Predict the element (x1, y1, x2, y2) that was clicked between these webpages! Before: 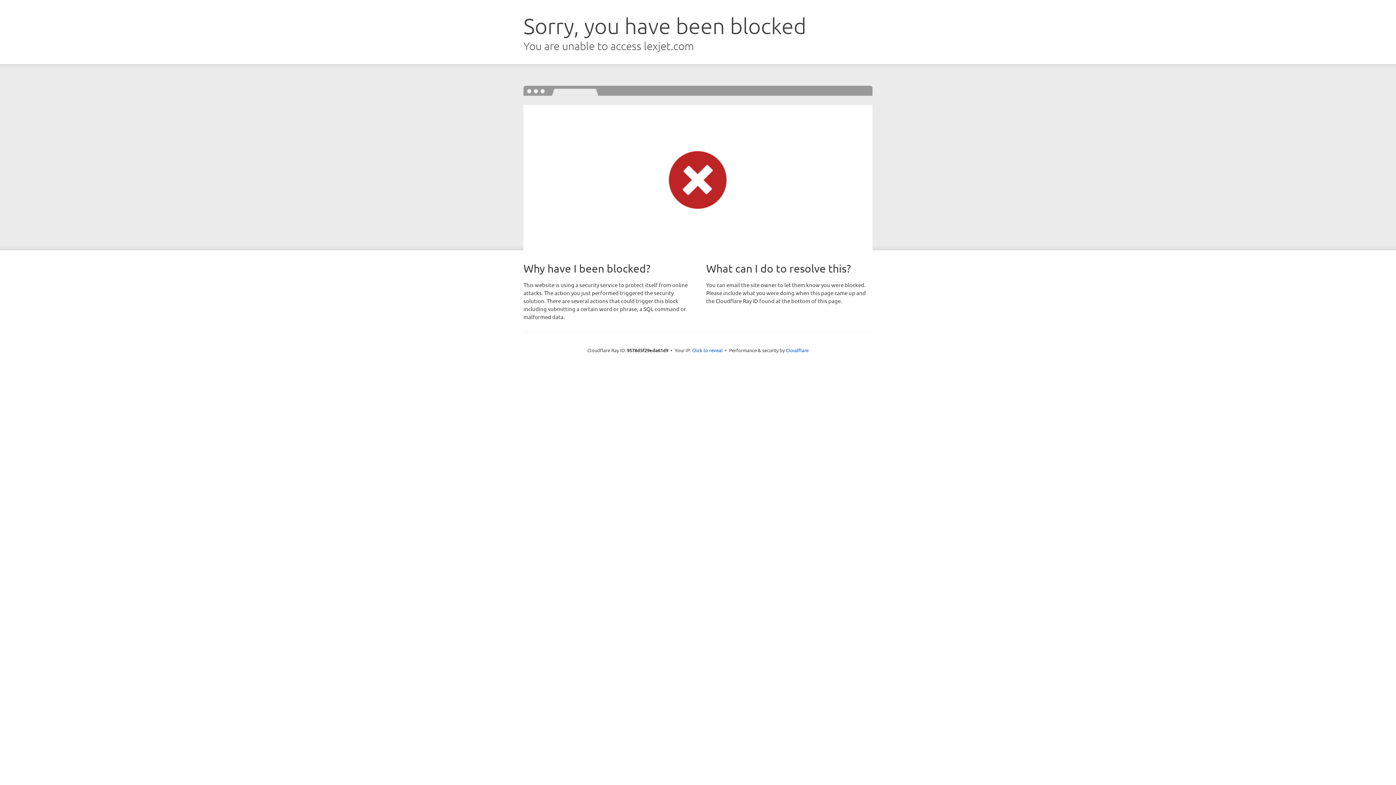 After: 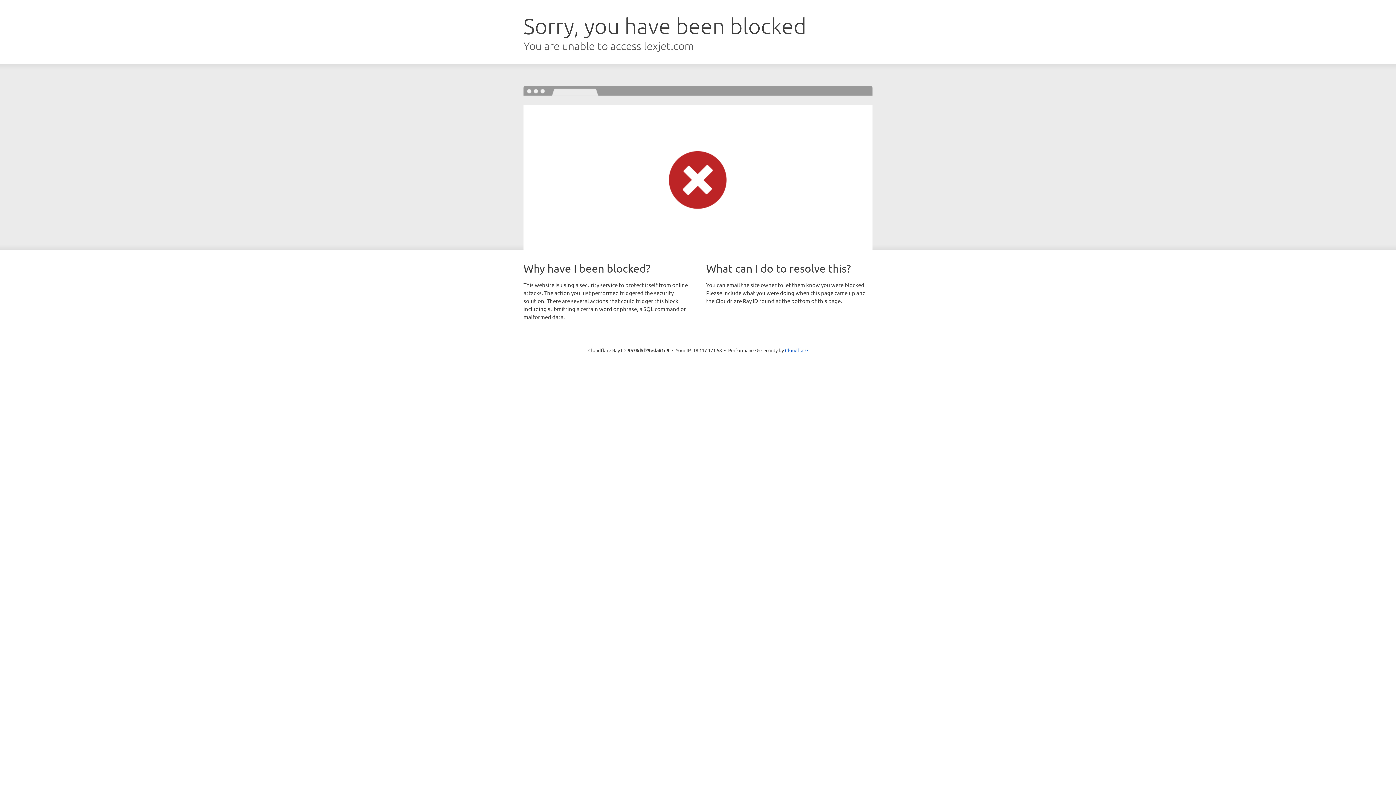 Action: label: Click to reveal bbox: (692, 346, 722, 353)